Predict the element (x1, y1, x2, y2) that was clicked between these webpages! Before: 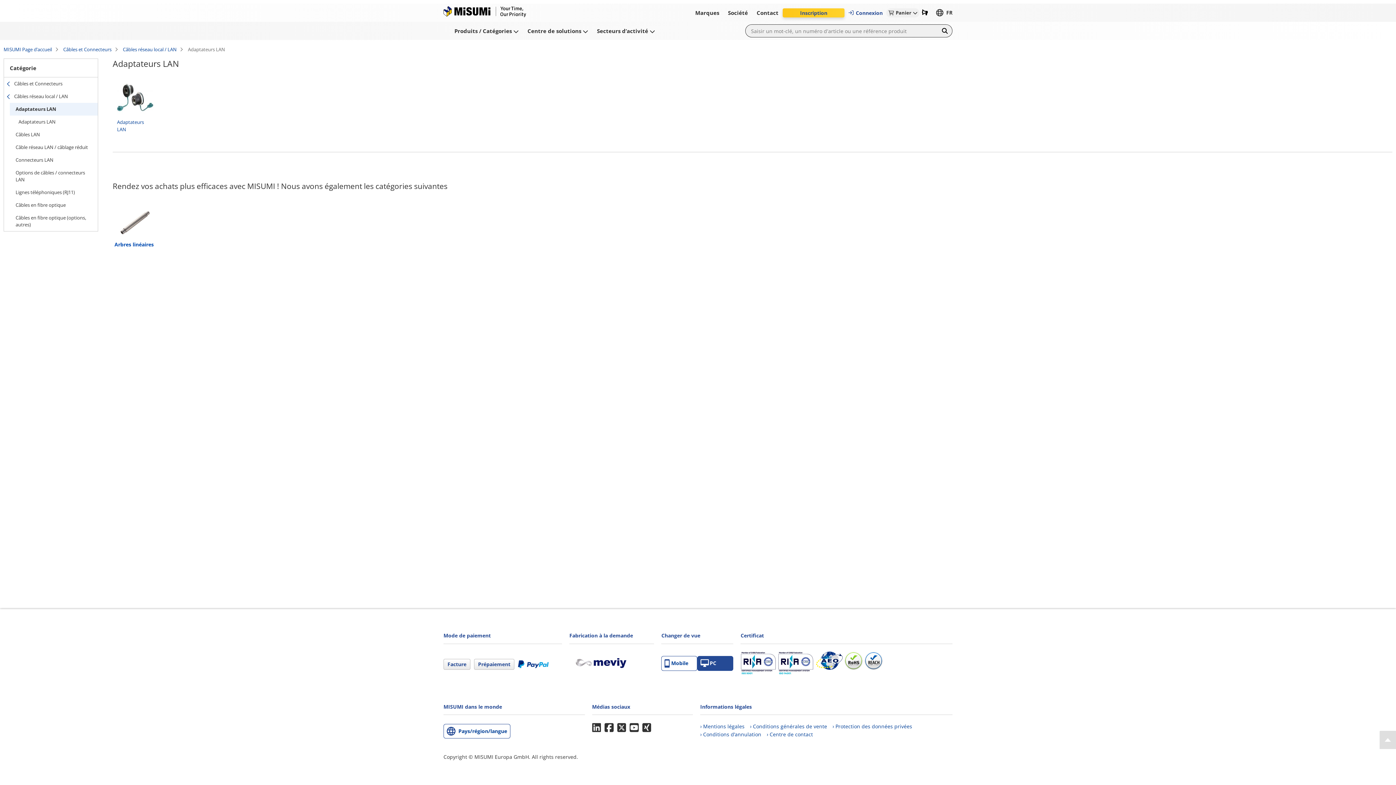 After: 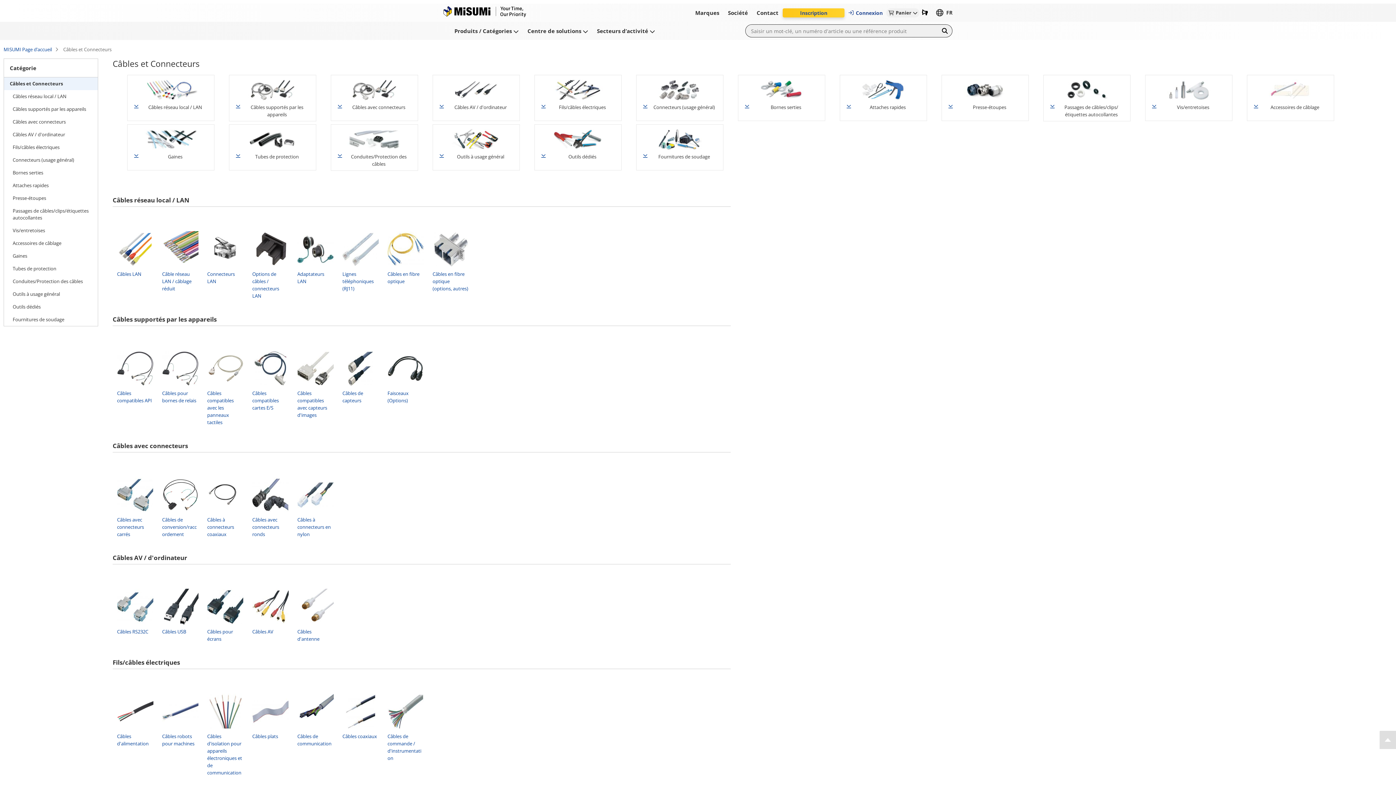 Action: label: Câbles et Connecteurs bbox: (63, 45, 111, 53)